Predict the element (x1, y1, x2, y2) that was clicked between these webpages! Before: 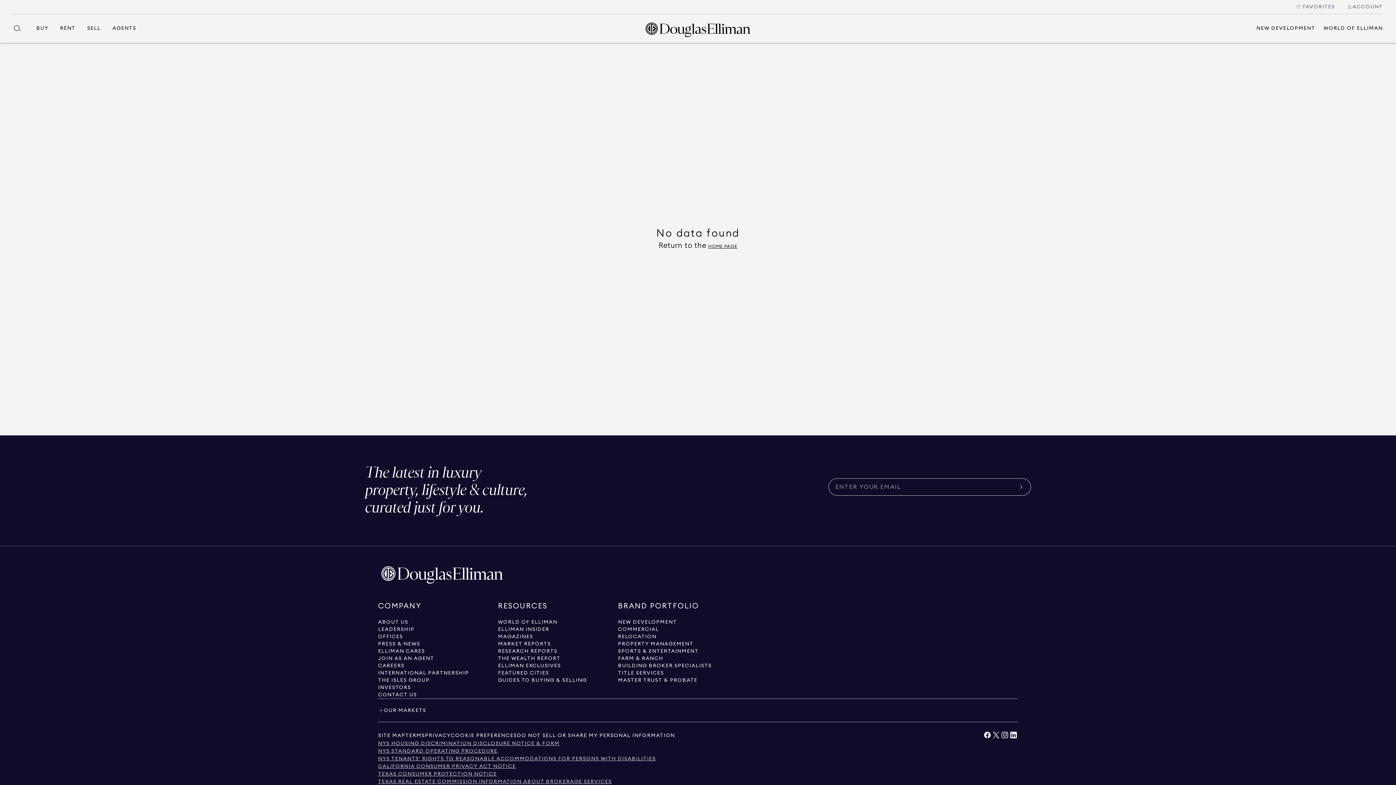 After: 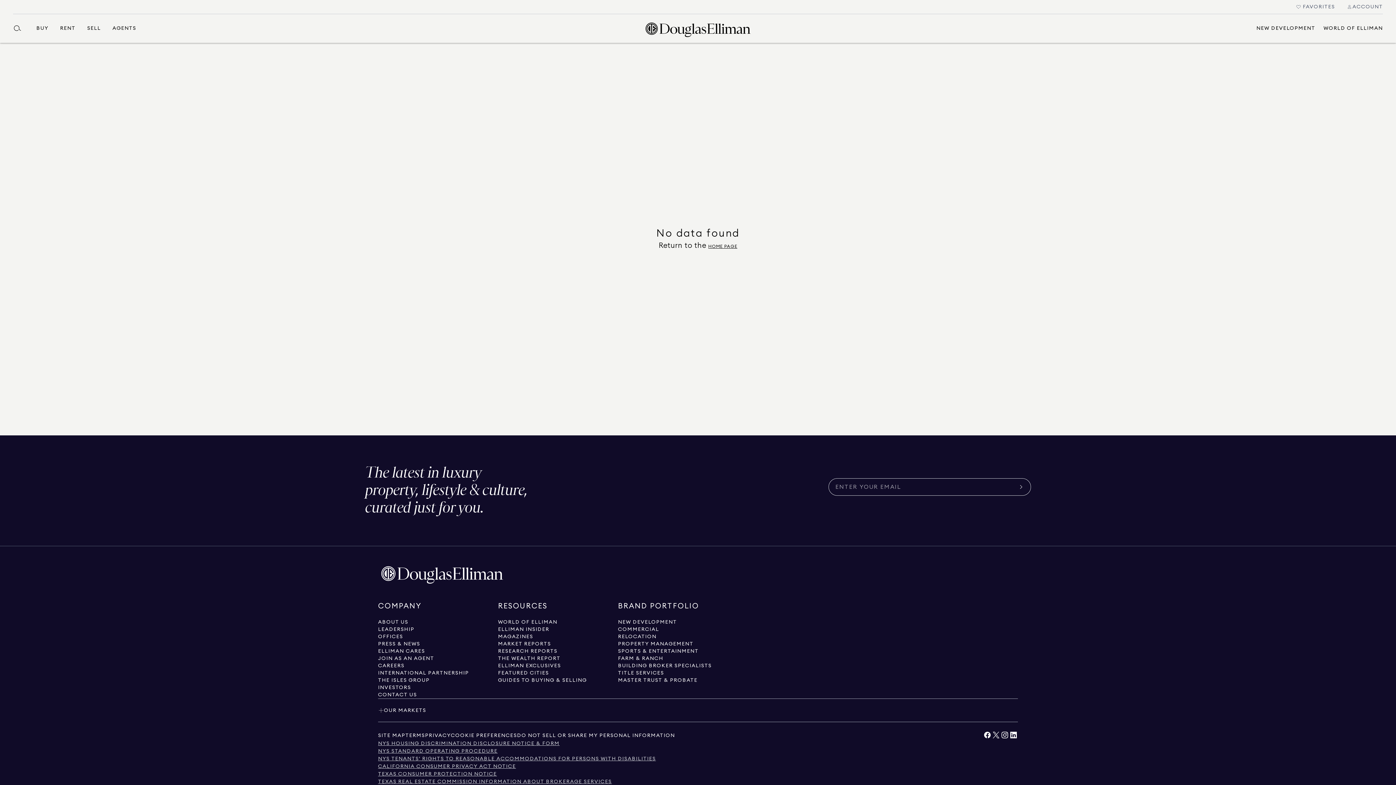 Action: label: View LinkedIn link bbox: (1009, 734, 1018, 740)